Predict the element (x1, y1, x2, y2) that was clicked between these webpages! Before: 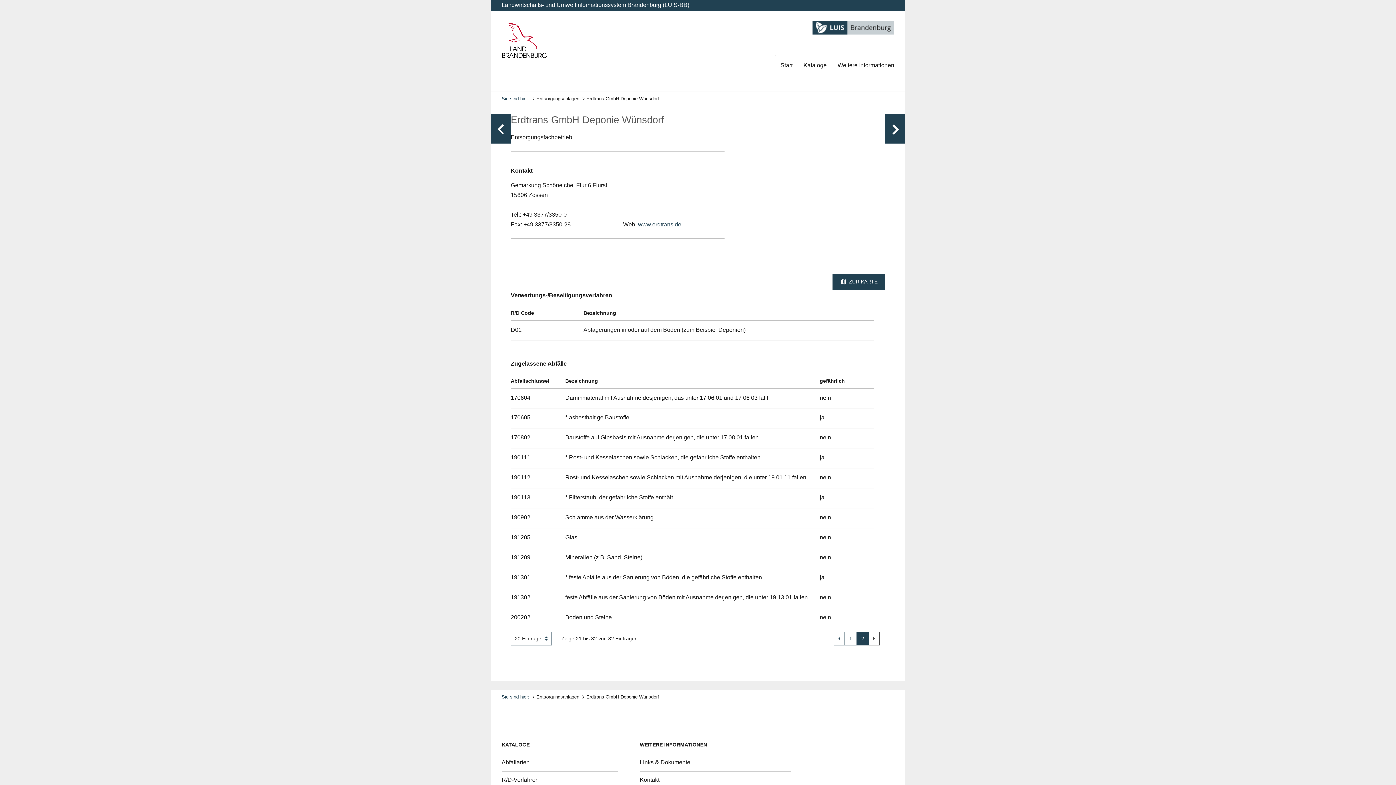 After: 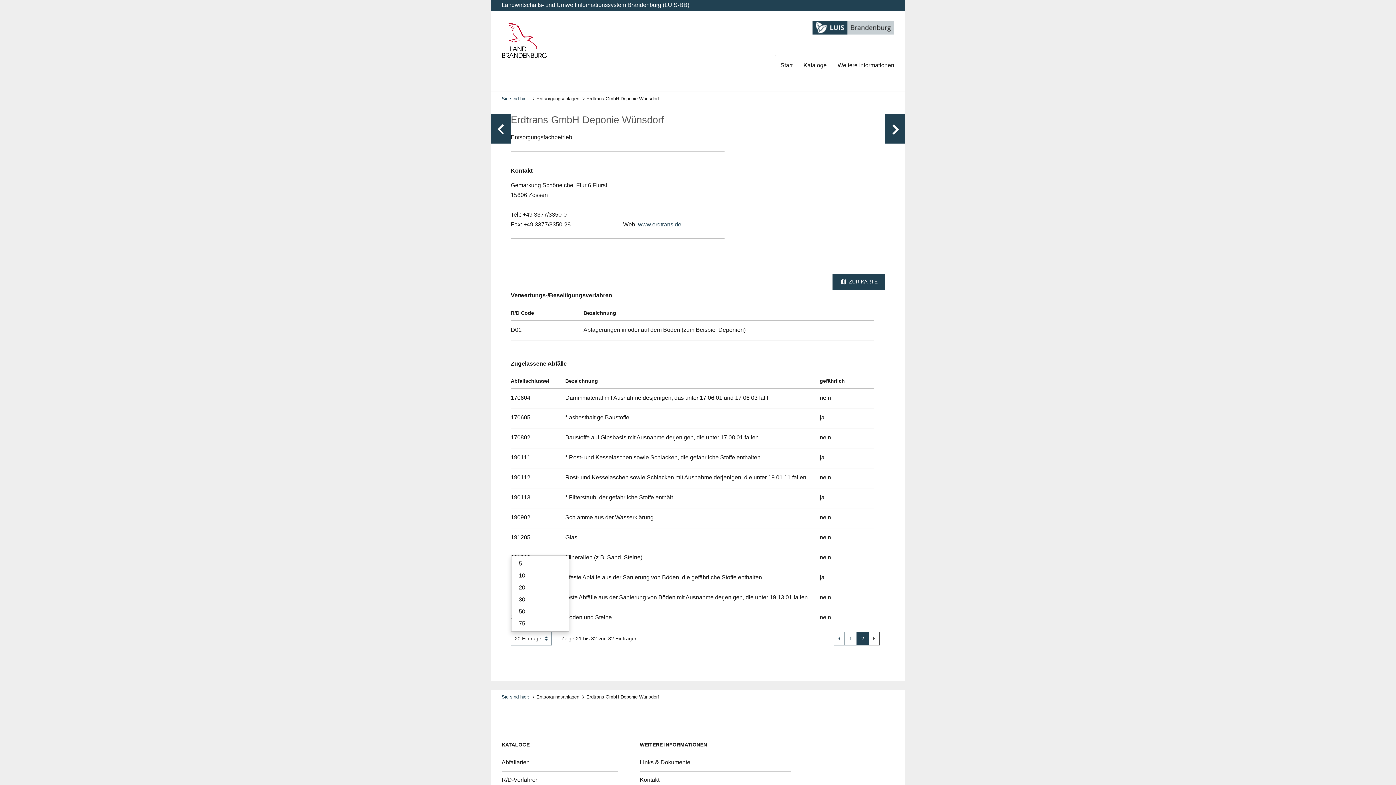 Action: label: 20 Einträge bbox: (514, 632, 548, 645)